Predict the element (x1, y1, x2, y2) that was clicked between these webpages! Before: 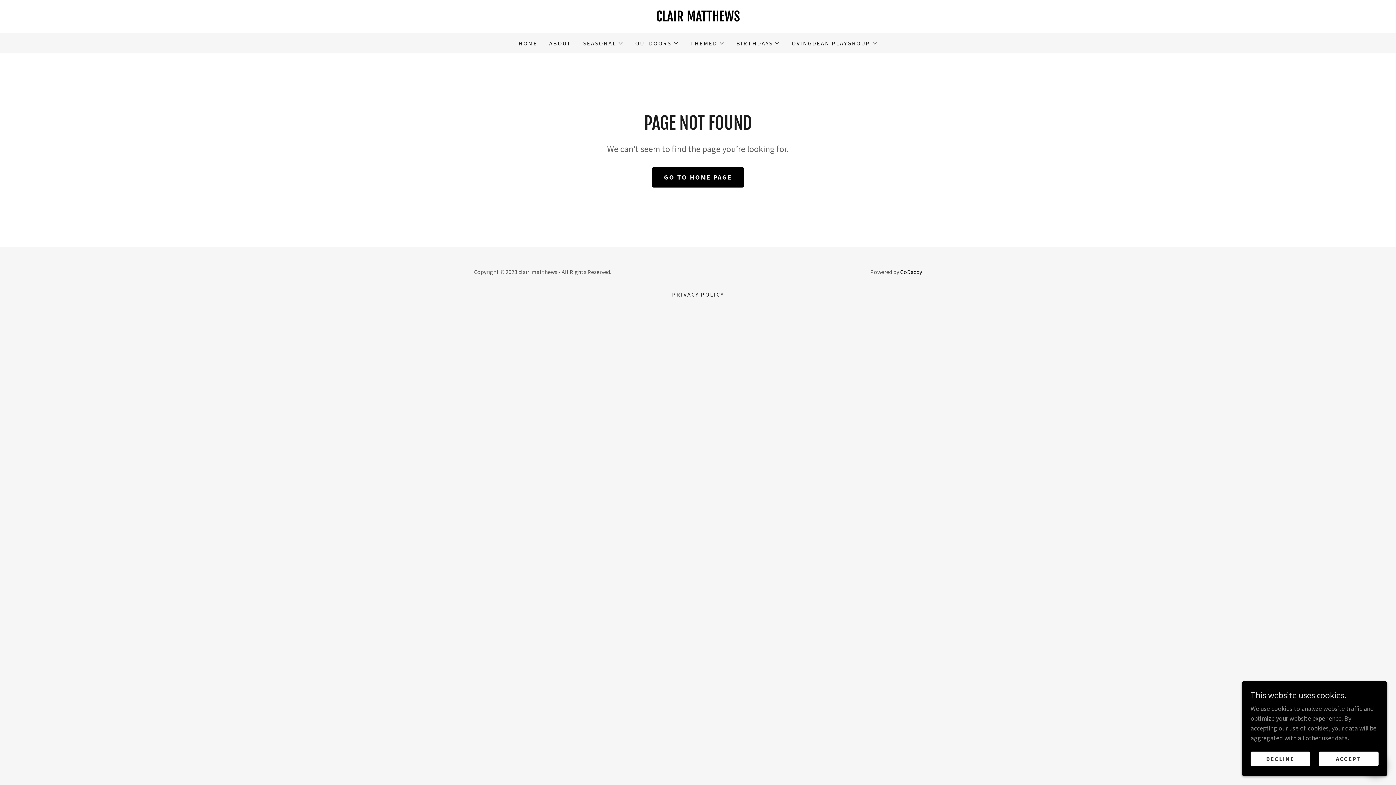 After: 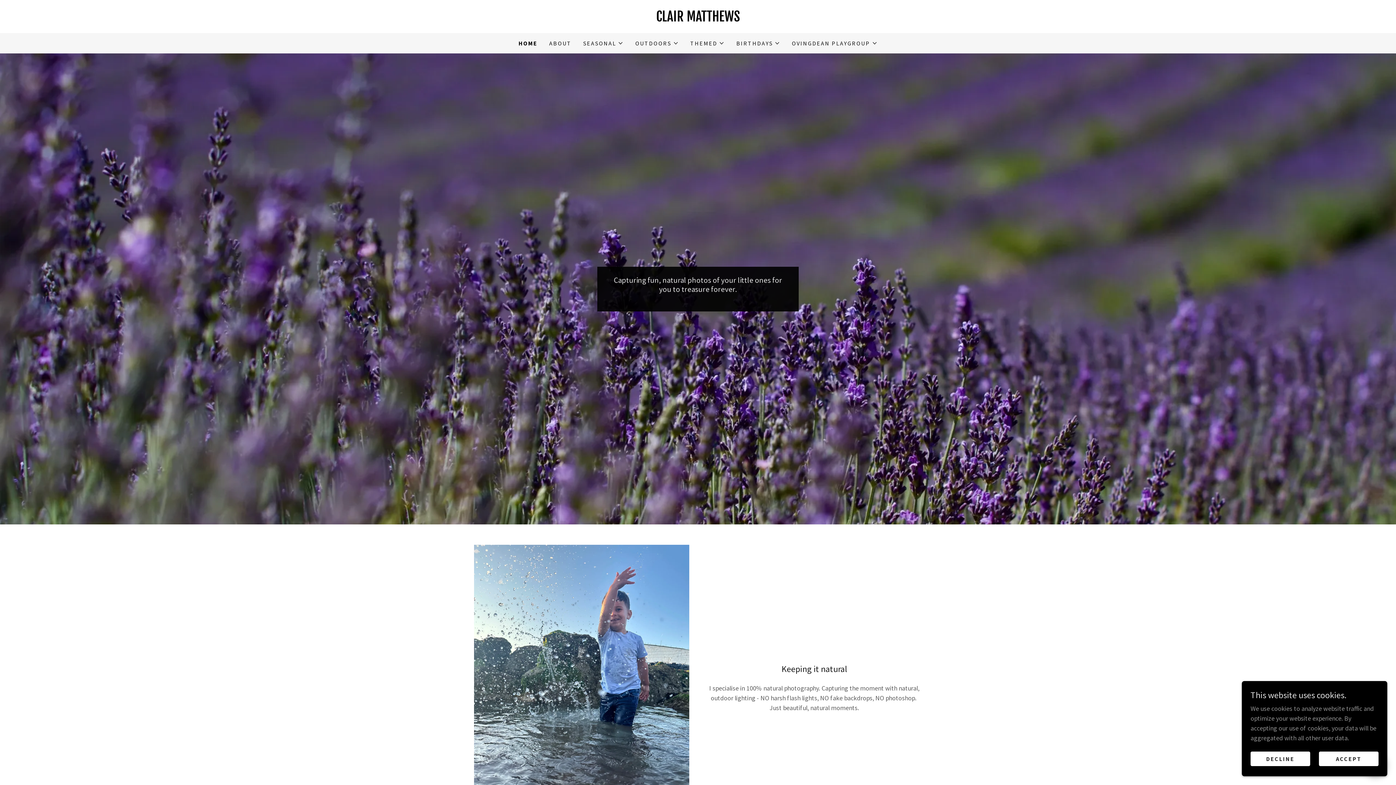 Action: bbox: (652, 167, 743, 187) label: GO TO HOME PAGE